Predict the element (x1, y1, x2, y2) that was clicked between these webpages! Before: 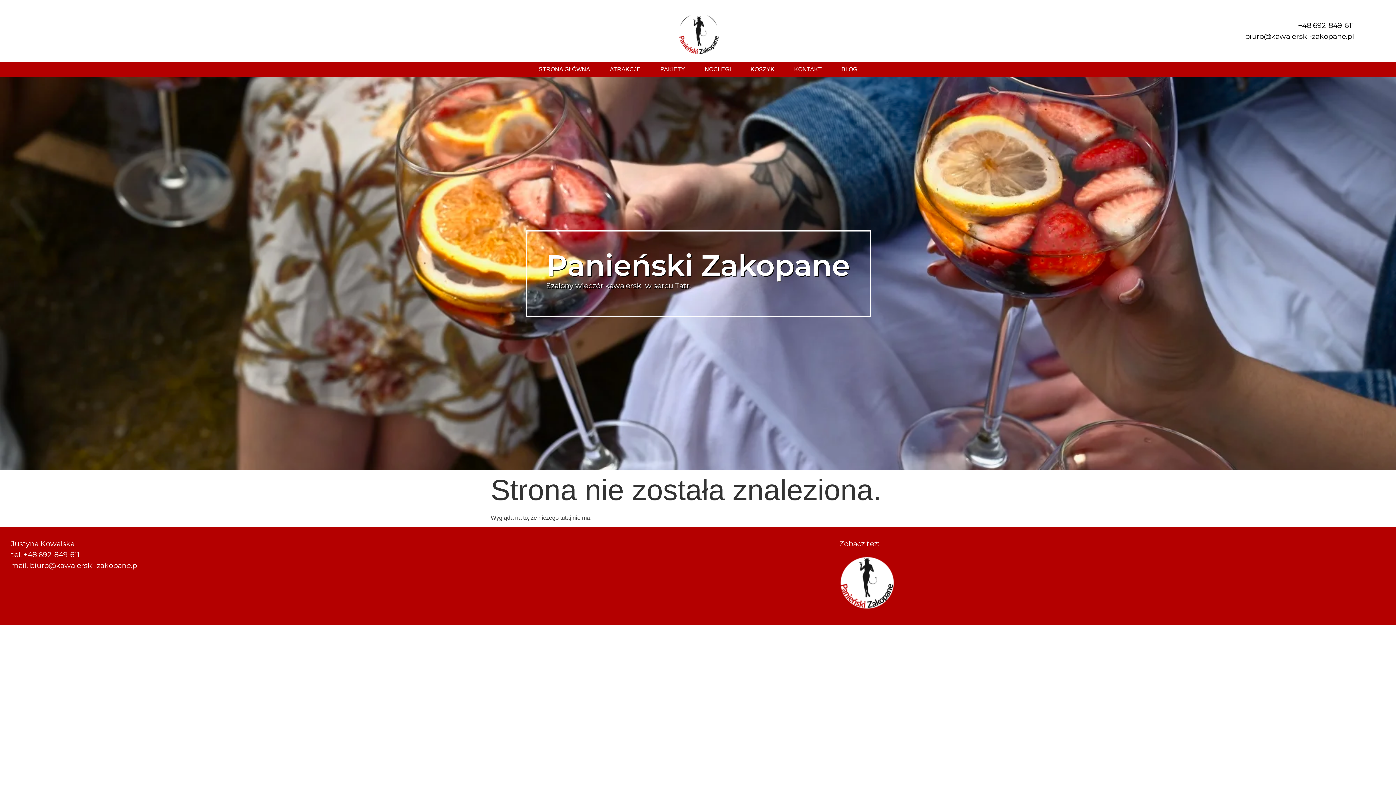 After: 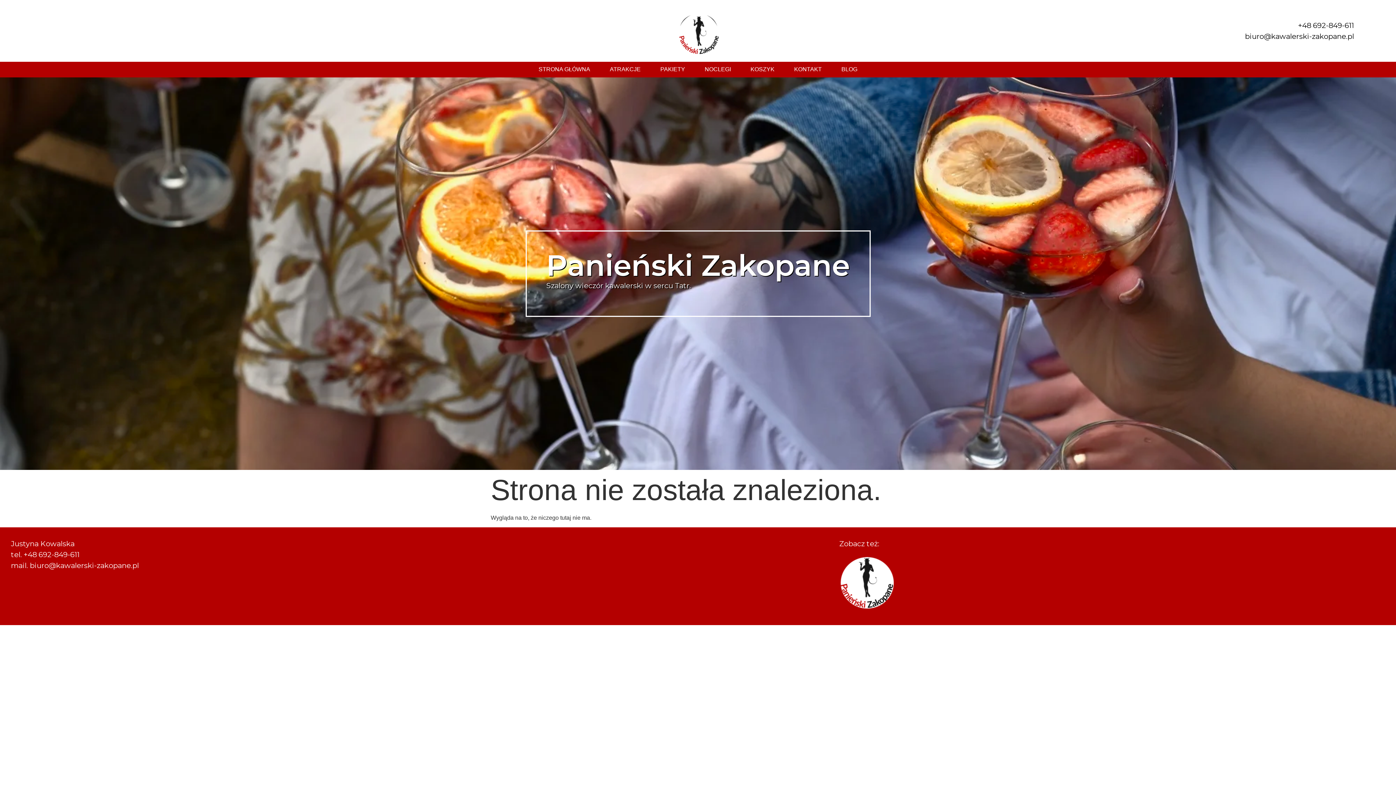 Action: bbox: (10, 550, 79, 559) label: tel. +48 692-849-611